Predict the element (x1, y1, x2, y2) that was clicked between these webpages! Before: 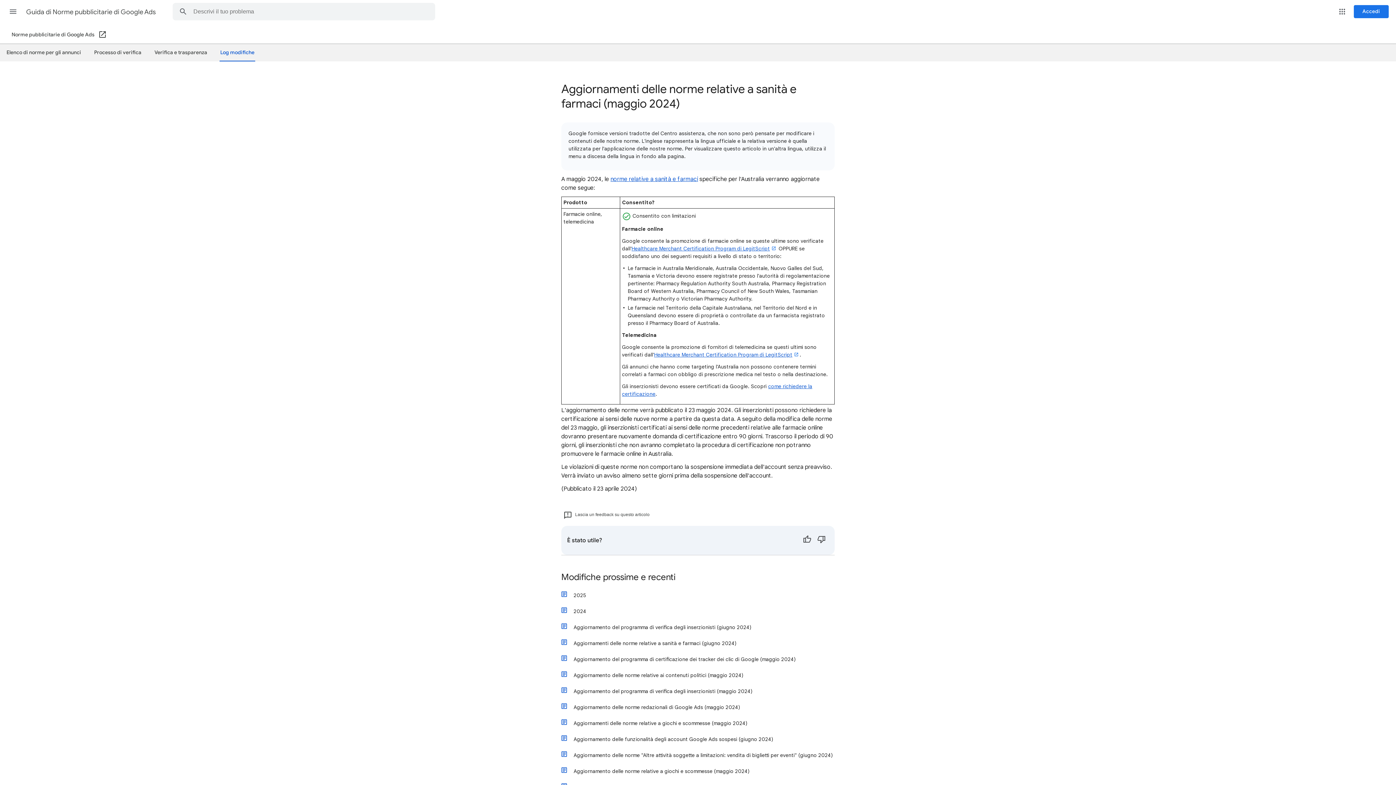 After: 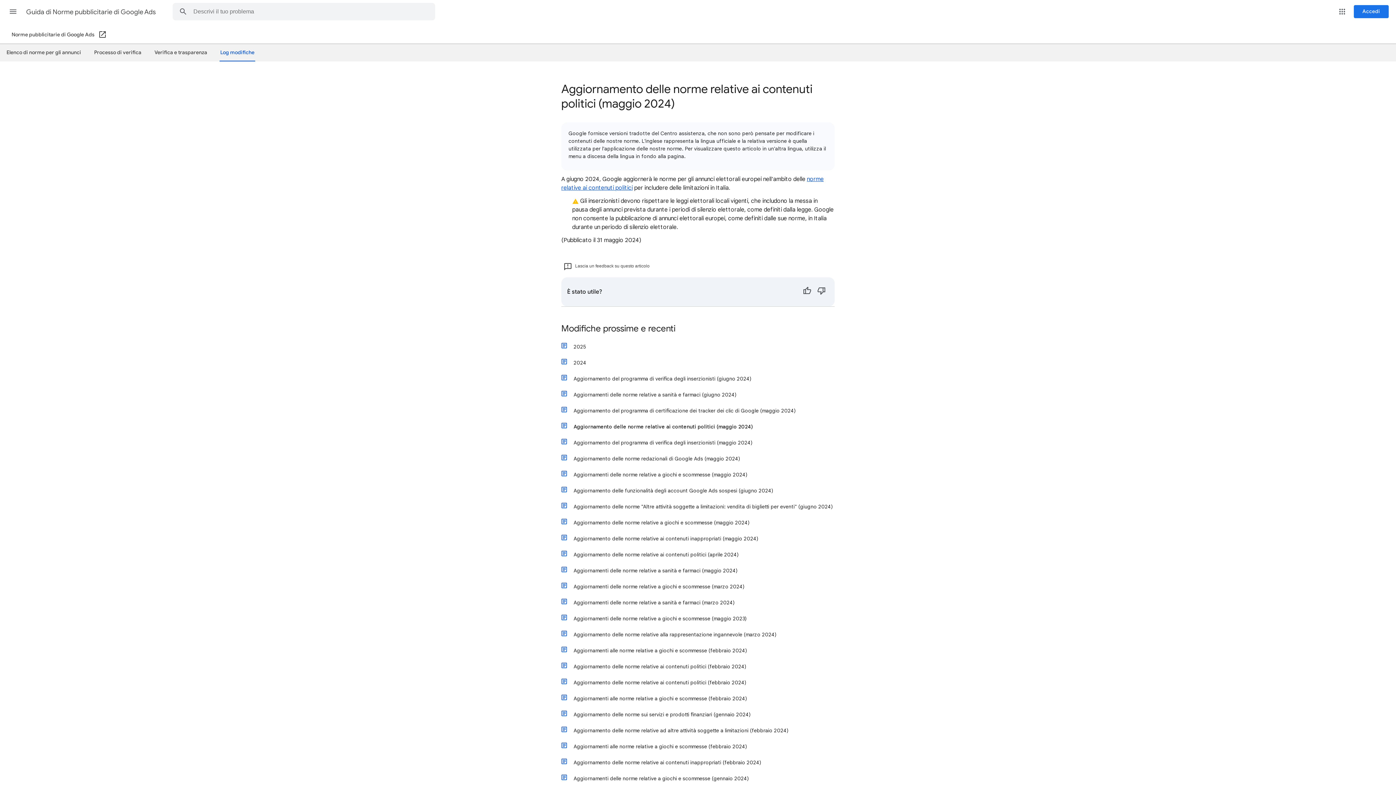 Action: bbox: (568, 667, 834, 683) label: Aggiornamento delle norme relative ai contenuti politici (maggio 2024)